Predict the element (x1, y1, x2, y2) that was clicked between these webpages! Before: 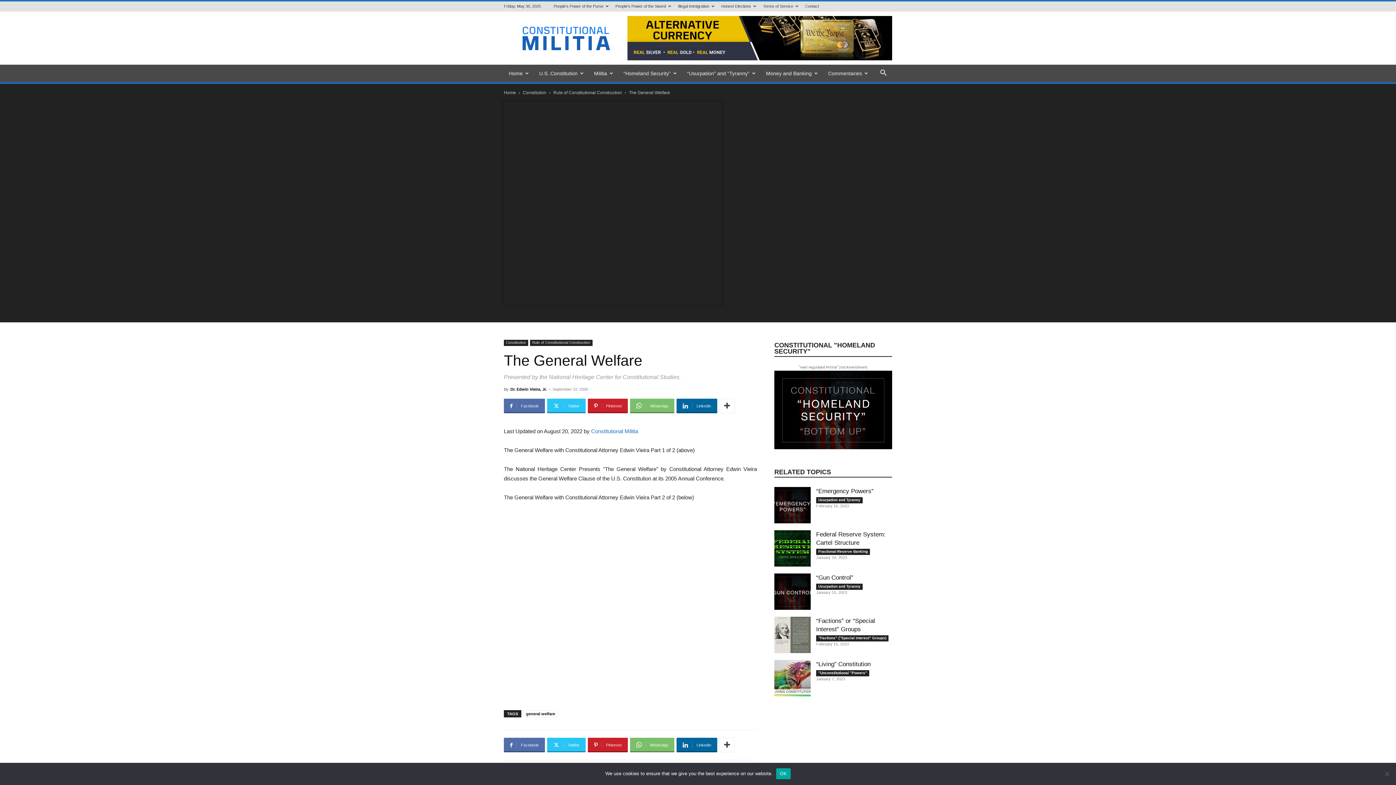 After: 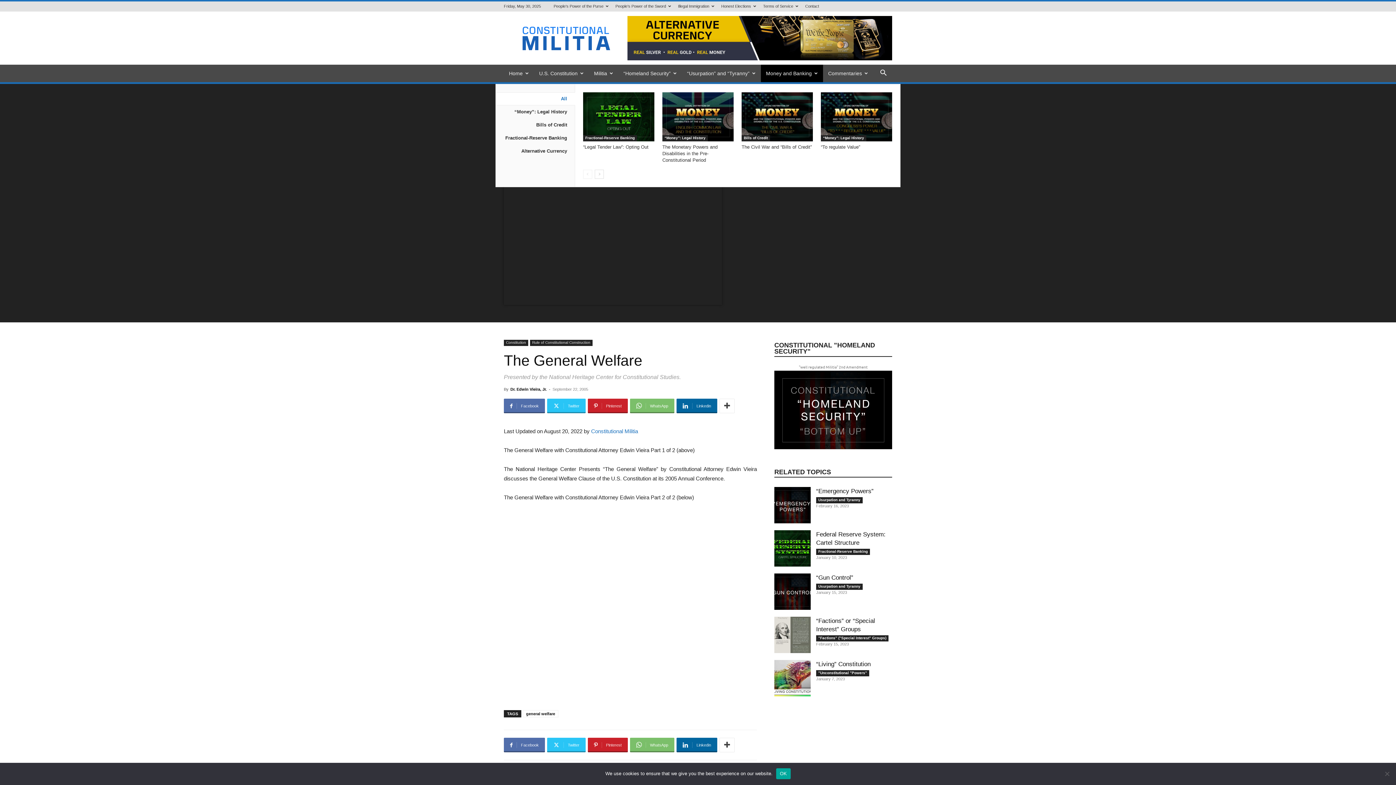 Action: bbox: (761, 64, 823, 82) label: Money and Banking